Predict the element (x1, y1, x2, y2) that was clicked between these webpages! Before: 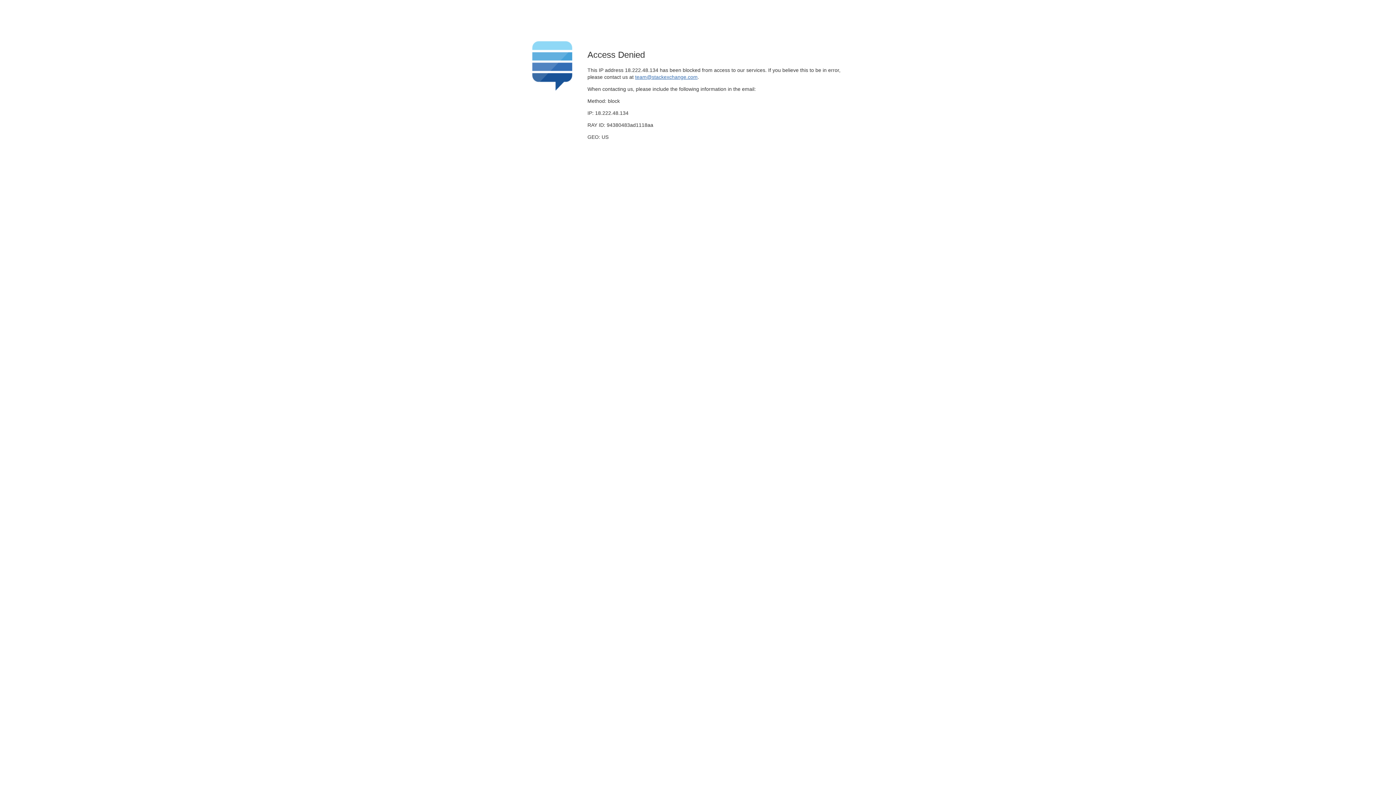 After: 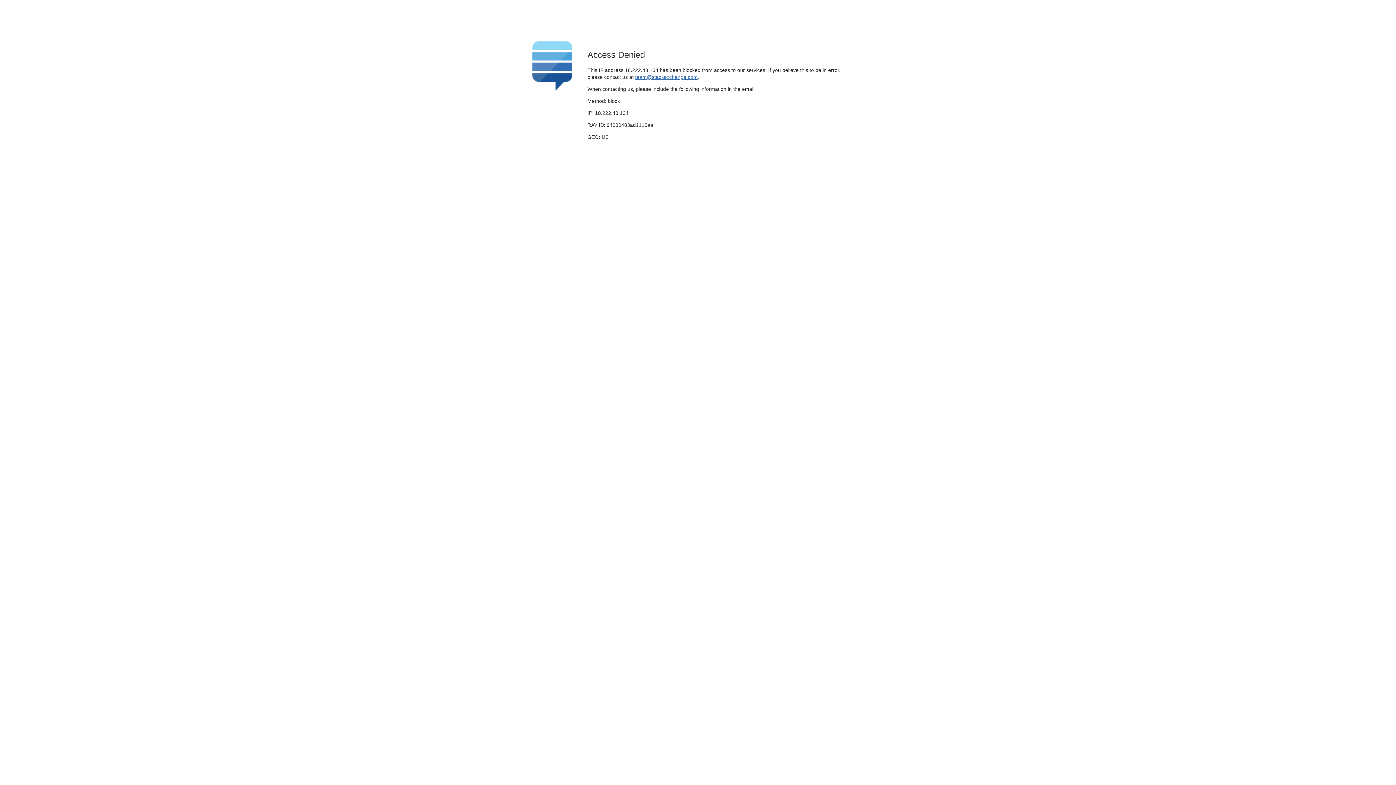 Action: label: team@stackexchange.com bbox: (635, 74, 697, 79)